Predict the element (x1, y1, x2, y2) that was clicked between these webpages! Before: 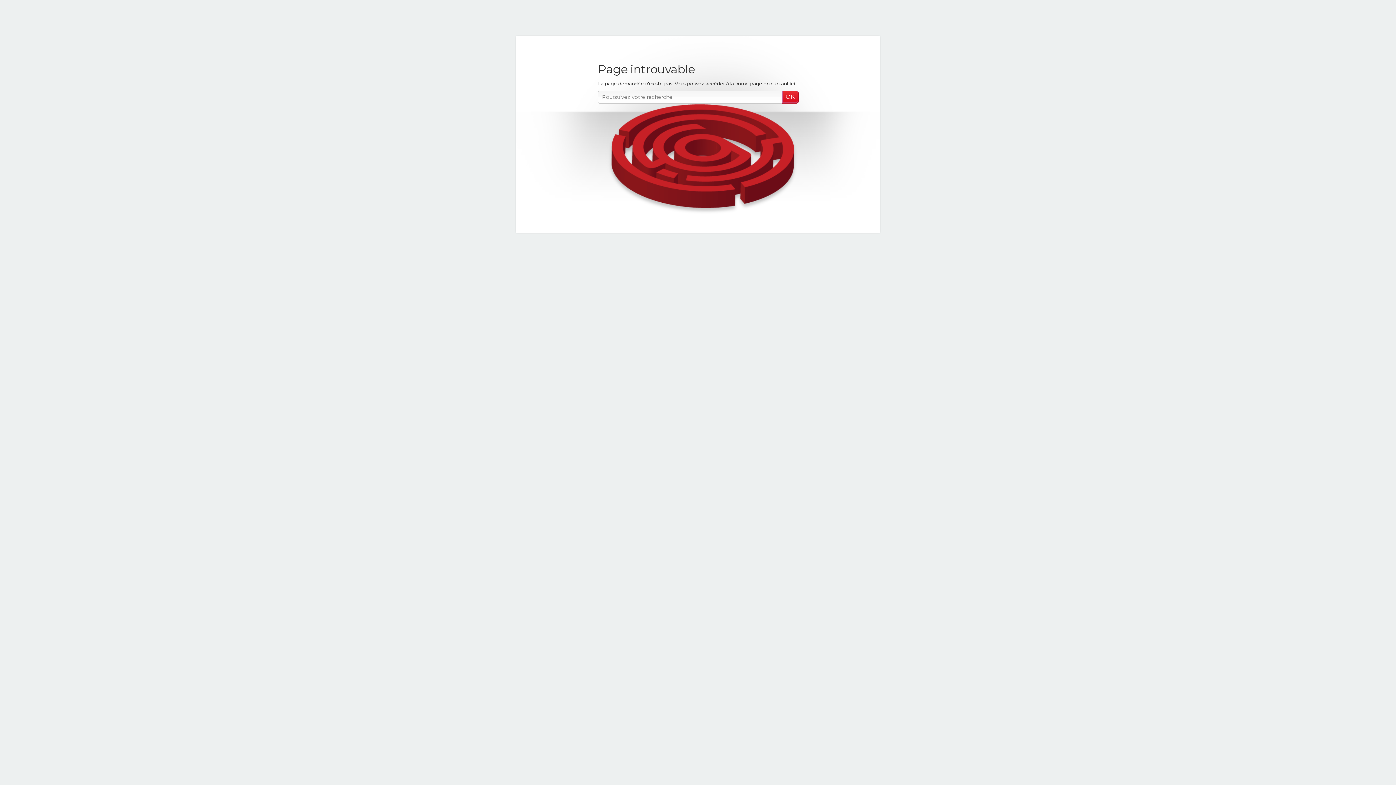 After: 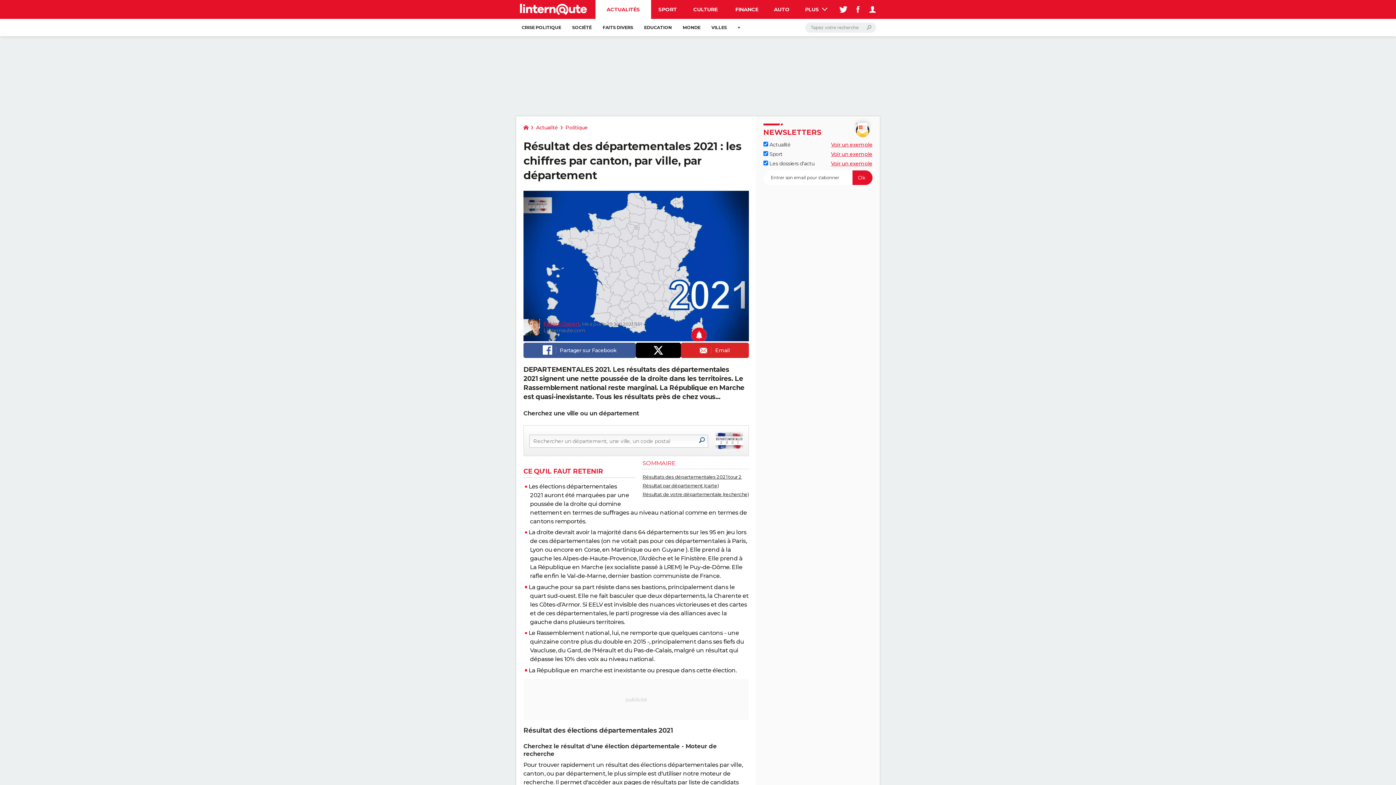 Action: bbox: (770, 80, 794, 86) label: cliquant ici